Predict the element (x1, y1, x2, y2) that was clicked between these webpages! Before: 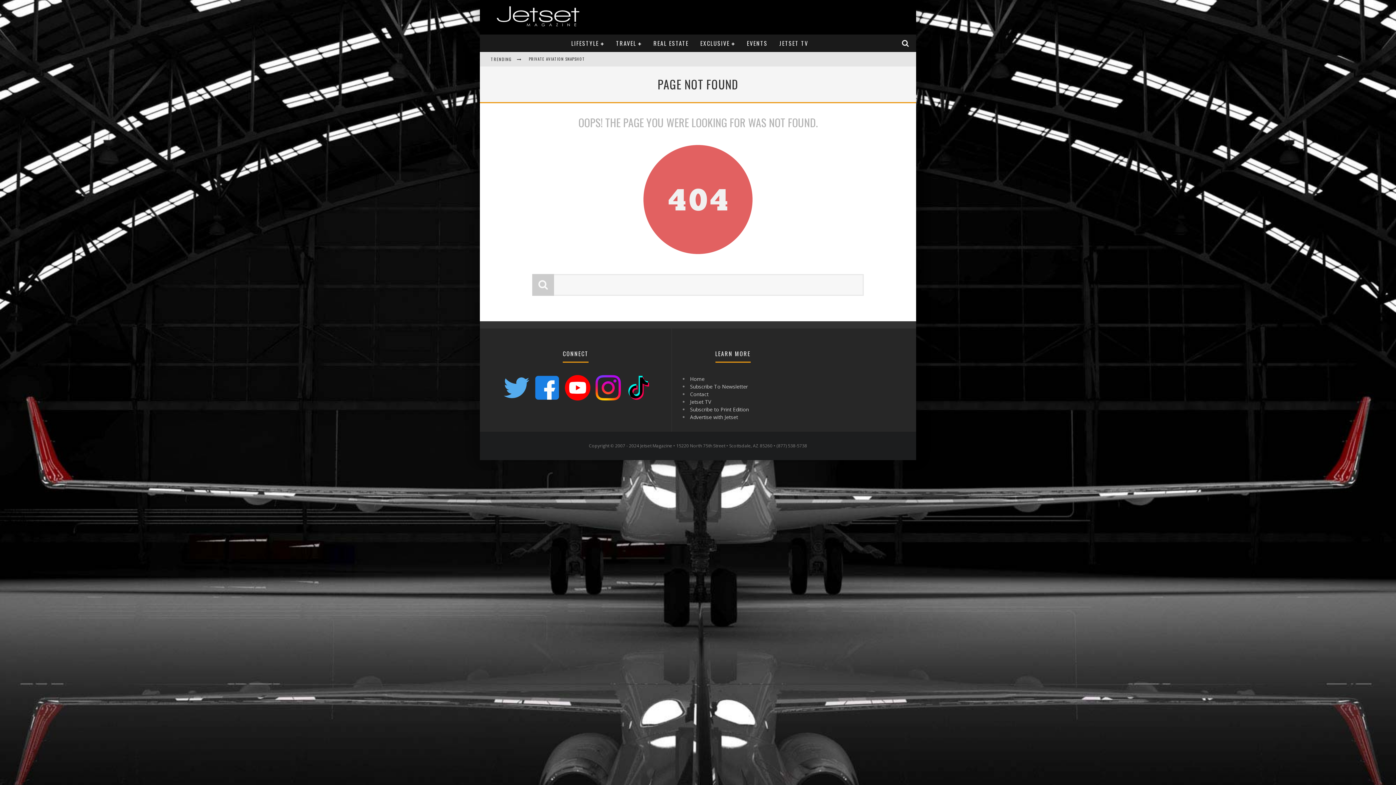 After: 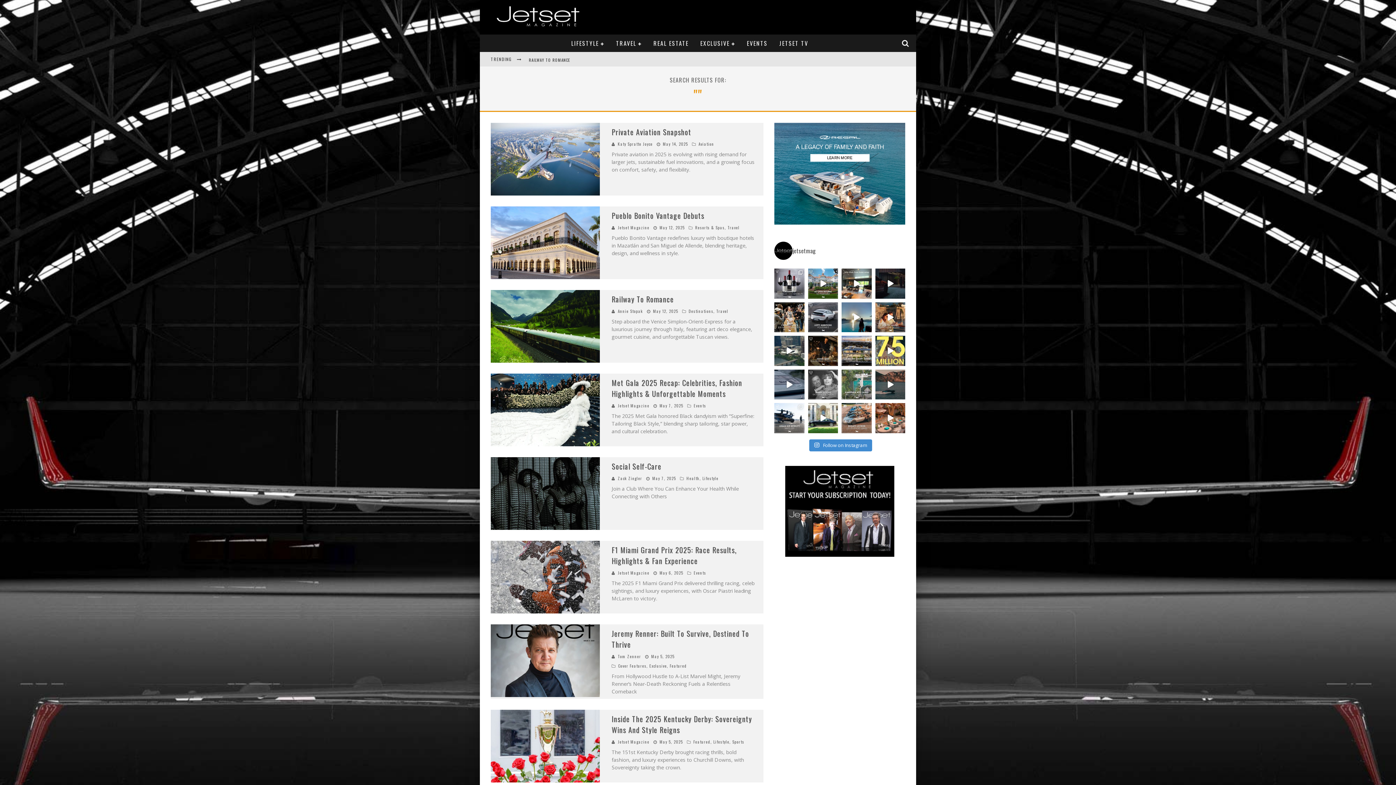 Action: bbox: (532, 274, 554, 296)